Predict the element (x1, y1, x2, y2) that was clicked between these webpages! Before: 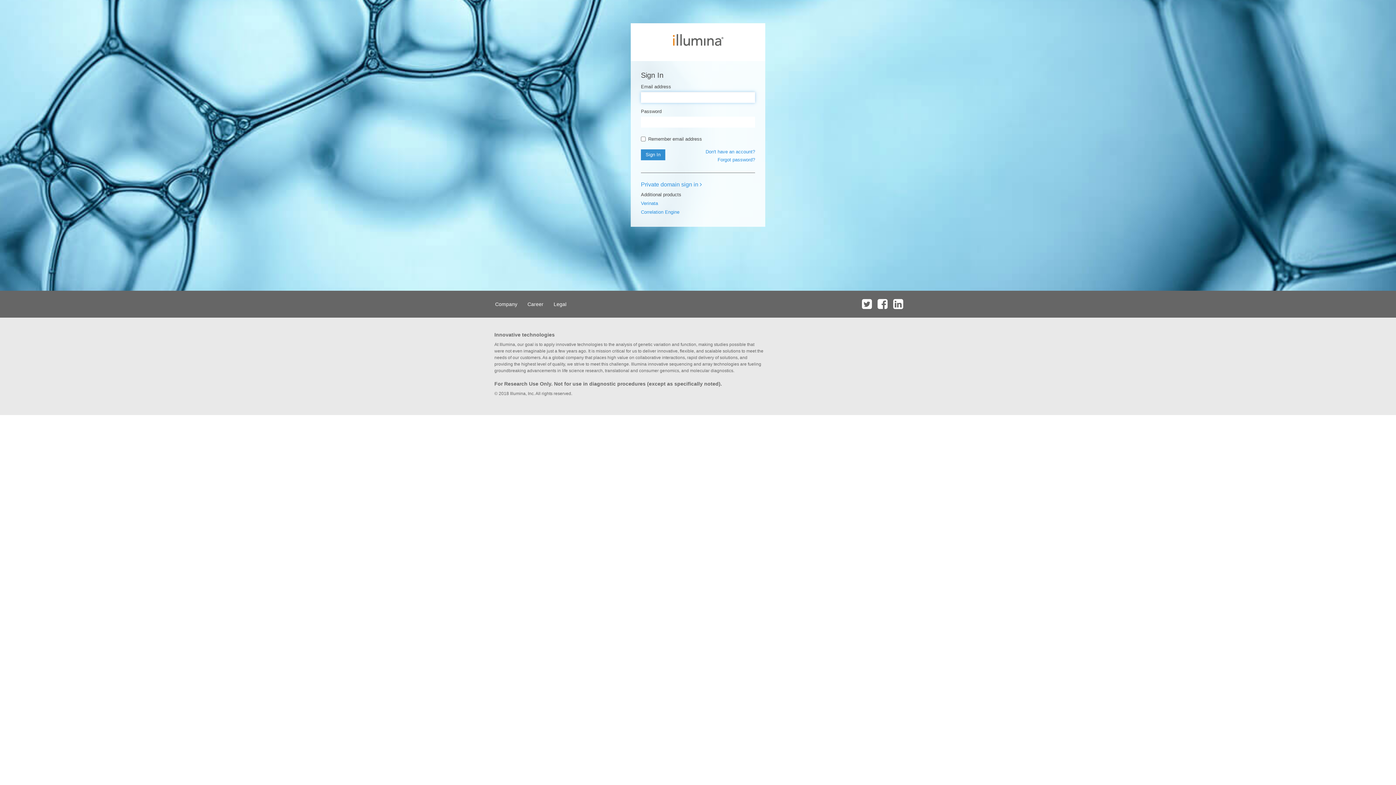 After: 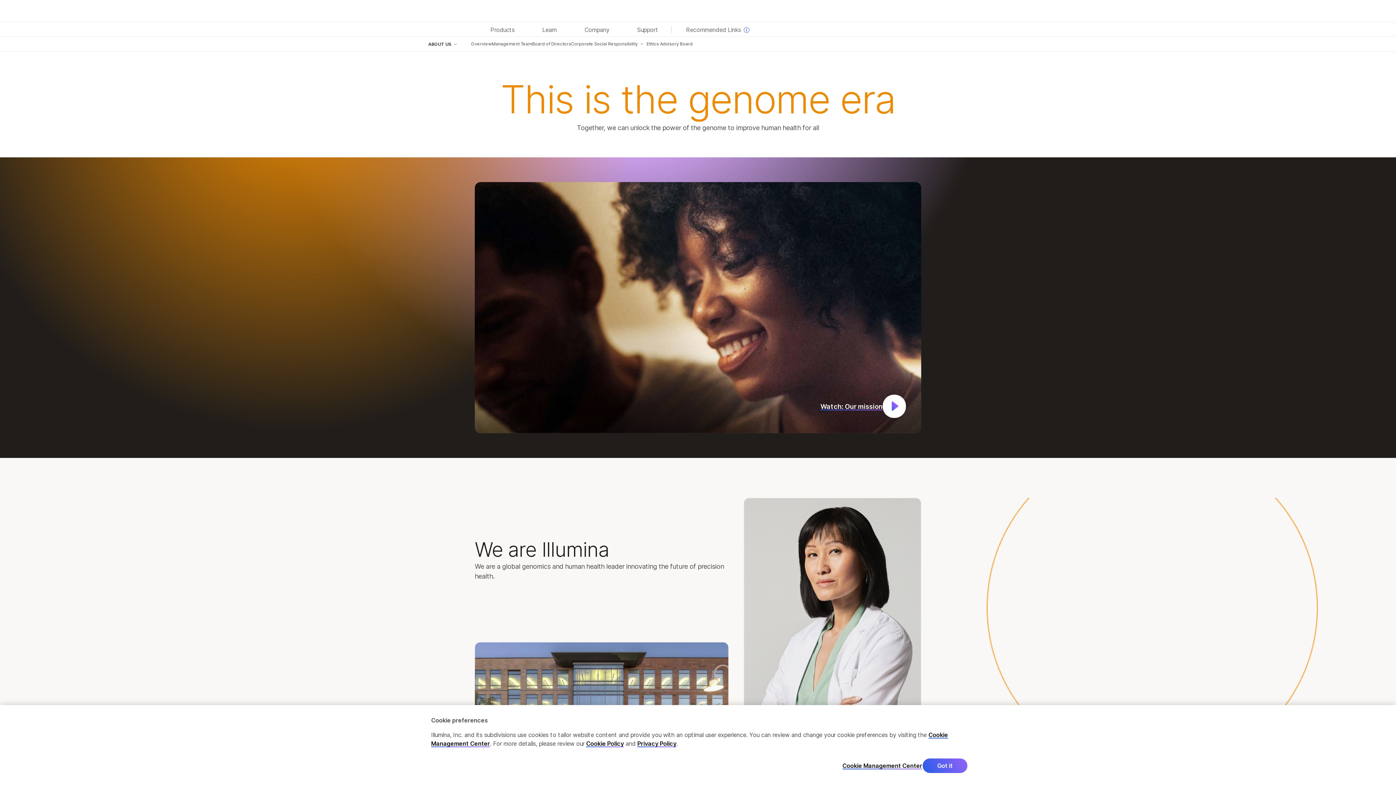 Action: label: Company bbox: (490, 290, 521, 317)